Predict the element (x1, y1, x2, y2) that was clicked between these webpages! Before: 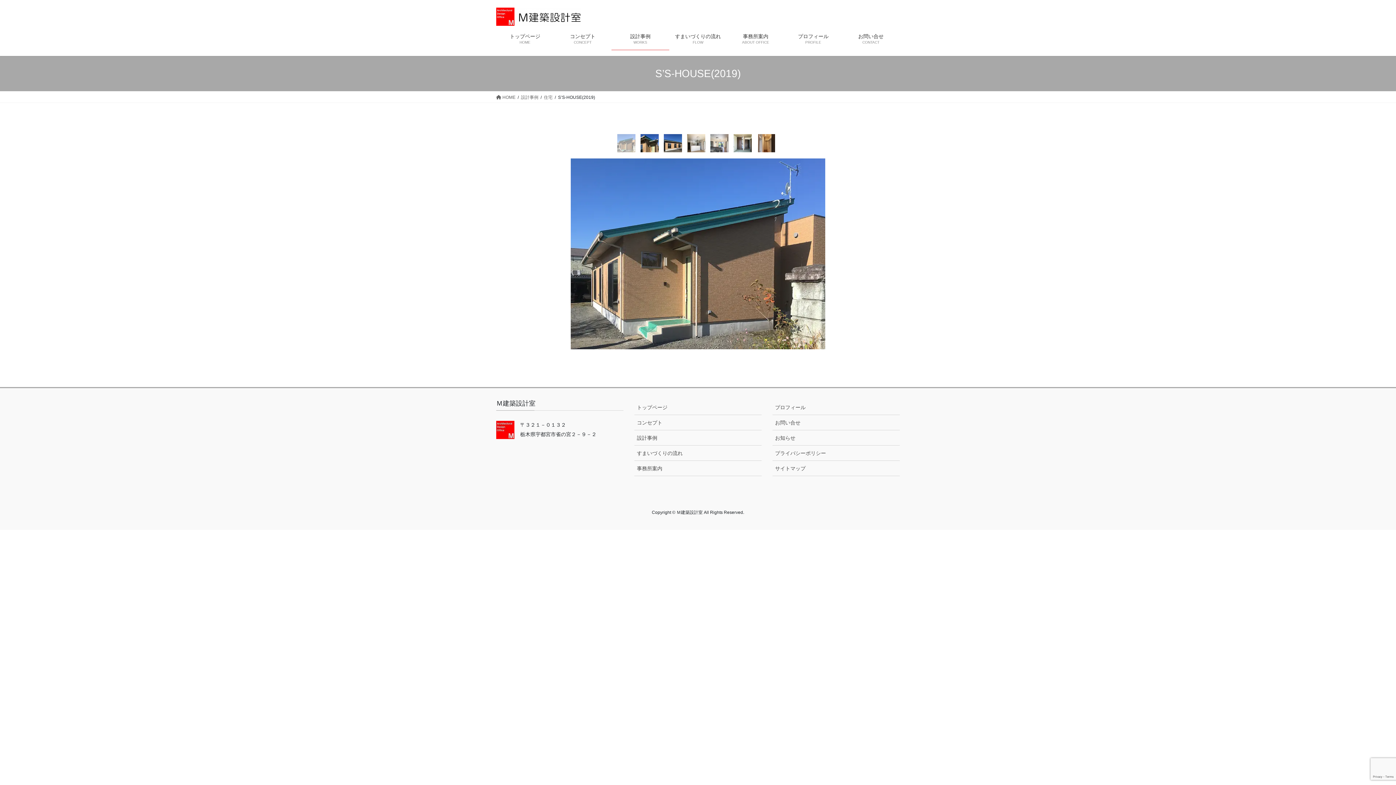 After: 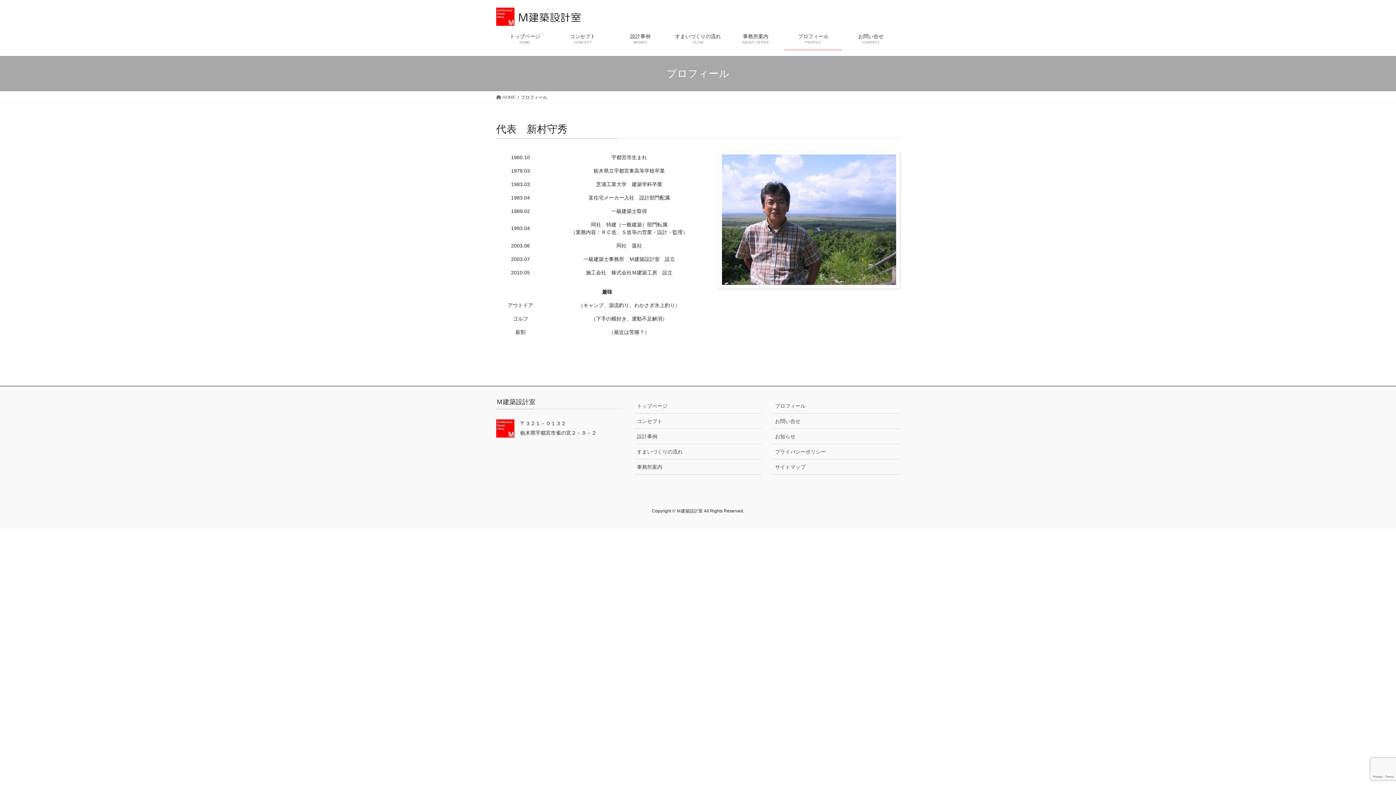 Action: bbox: (772, 400, 900, 415) label: プロフィール